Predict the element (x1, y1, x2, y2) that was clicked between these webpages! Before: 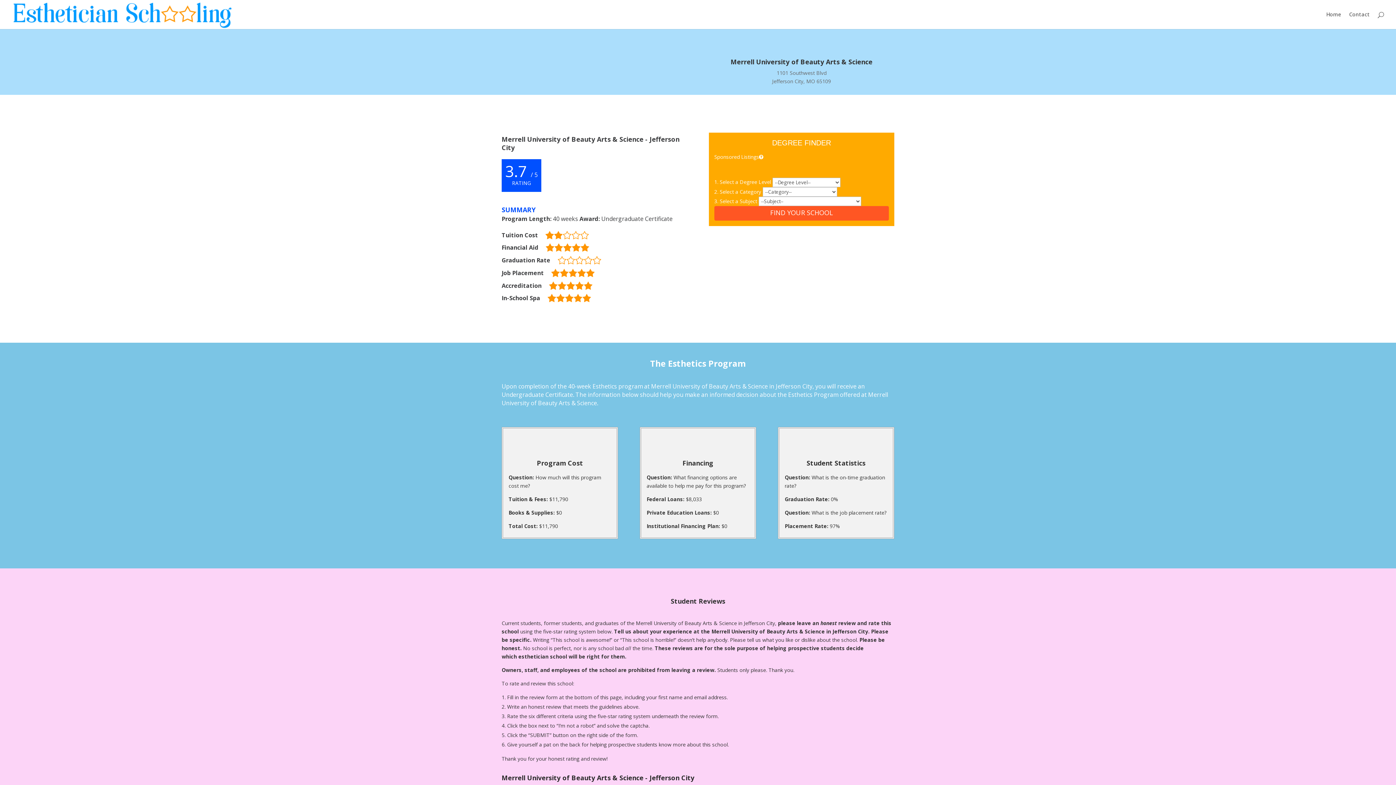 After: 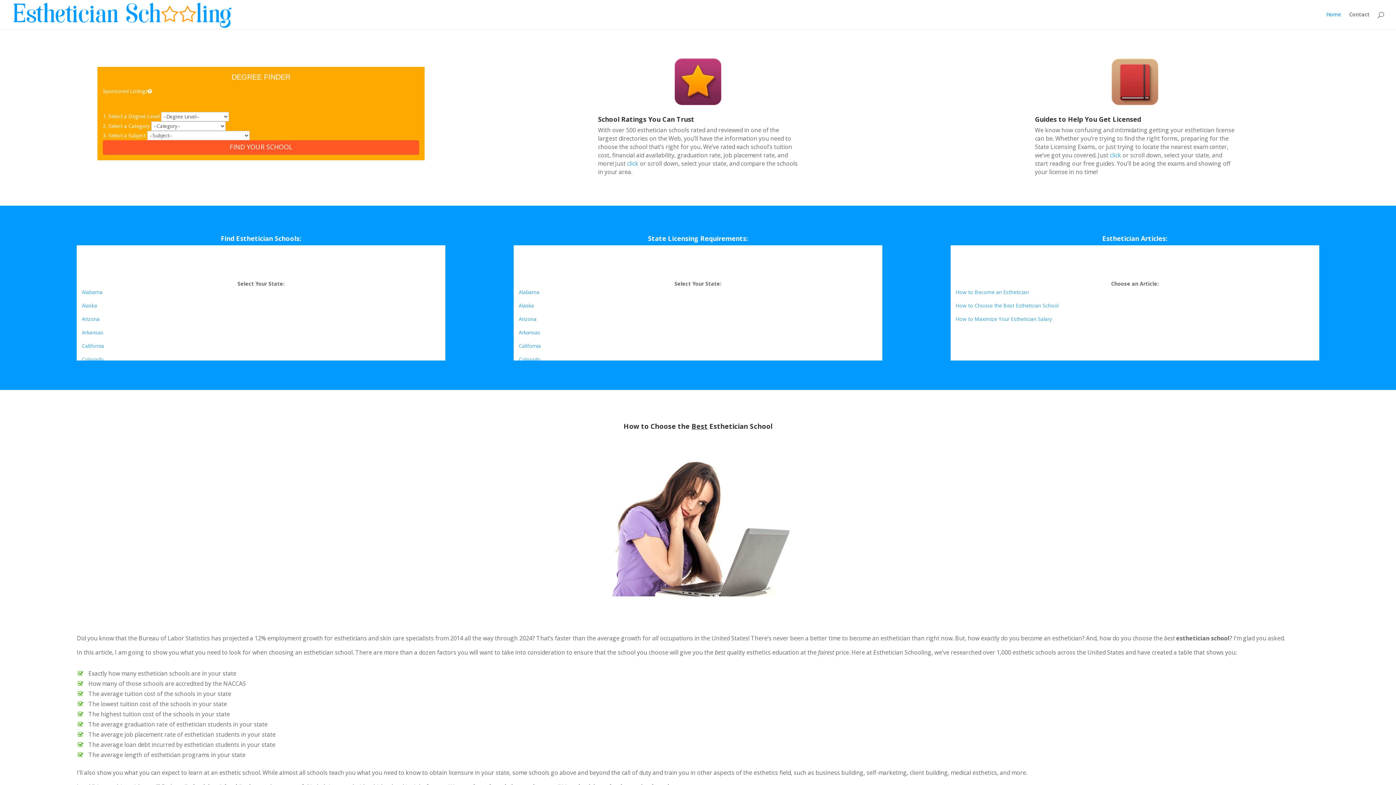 Action: bbox: (1326, 12, 1341, 29) label: Home